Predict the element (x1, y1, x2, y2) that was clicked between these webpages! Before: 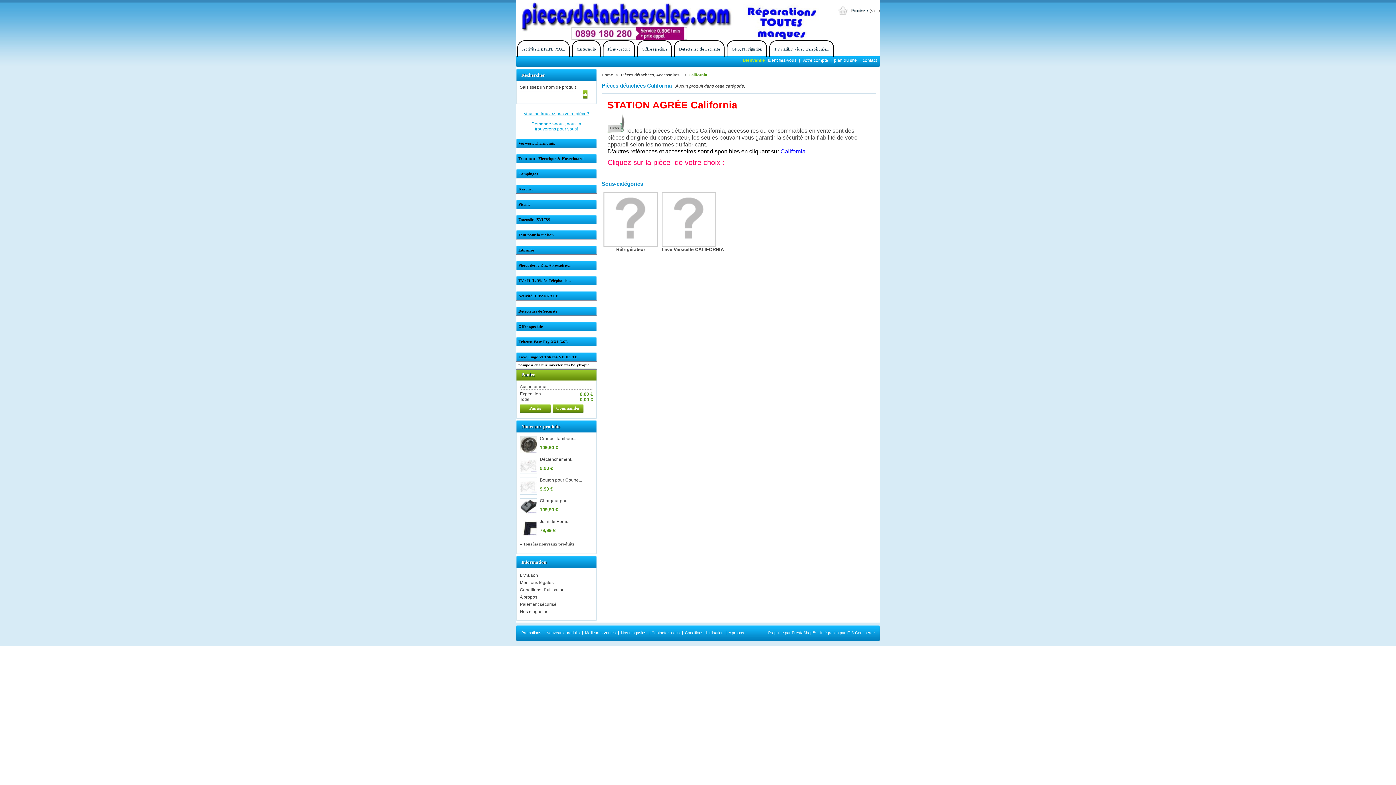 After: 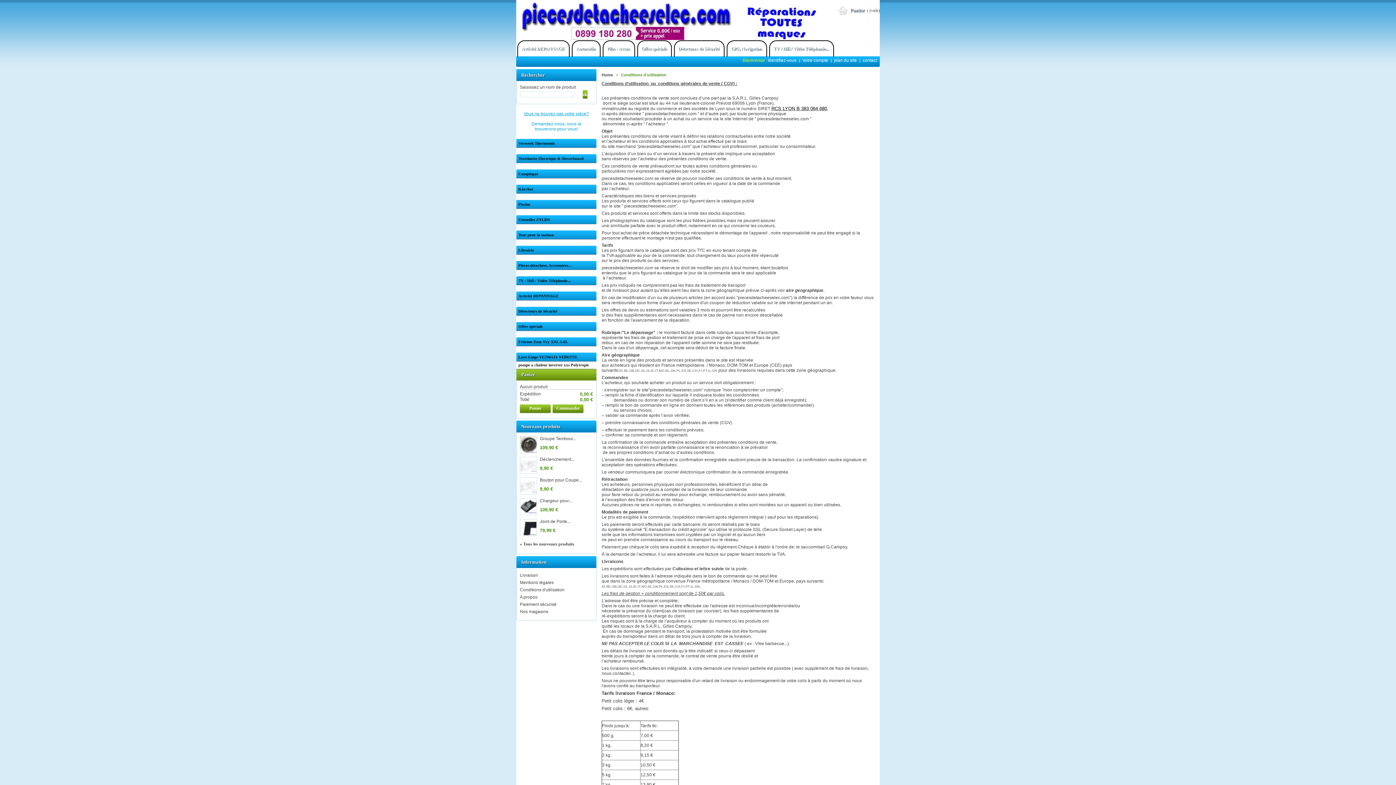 Action: bbox: (520, 587, 564, 592) label: Conditions d'utilisation